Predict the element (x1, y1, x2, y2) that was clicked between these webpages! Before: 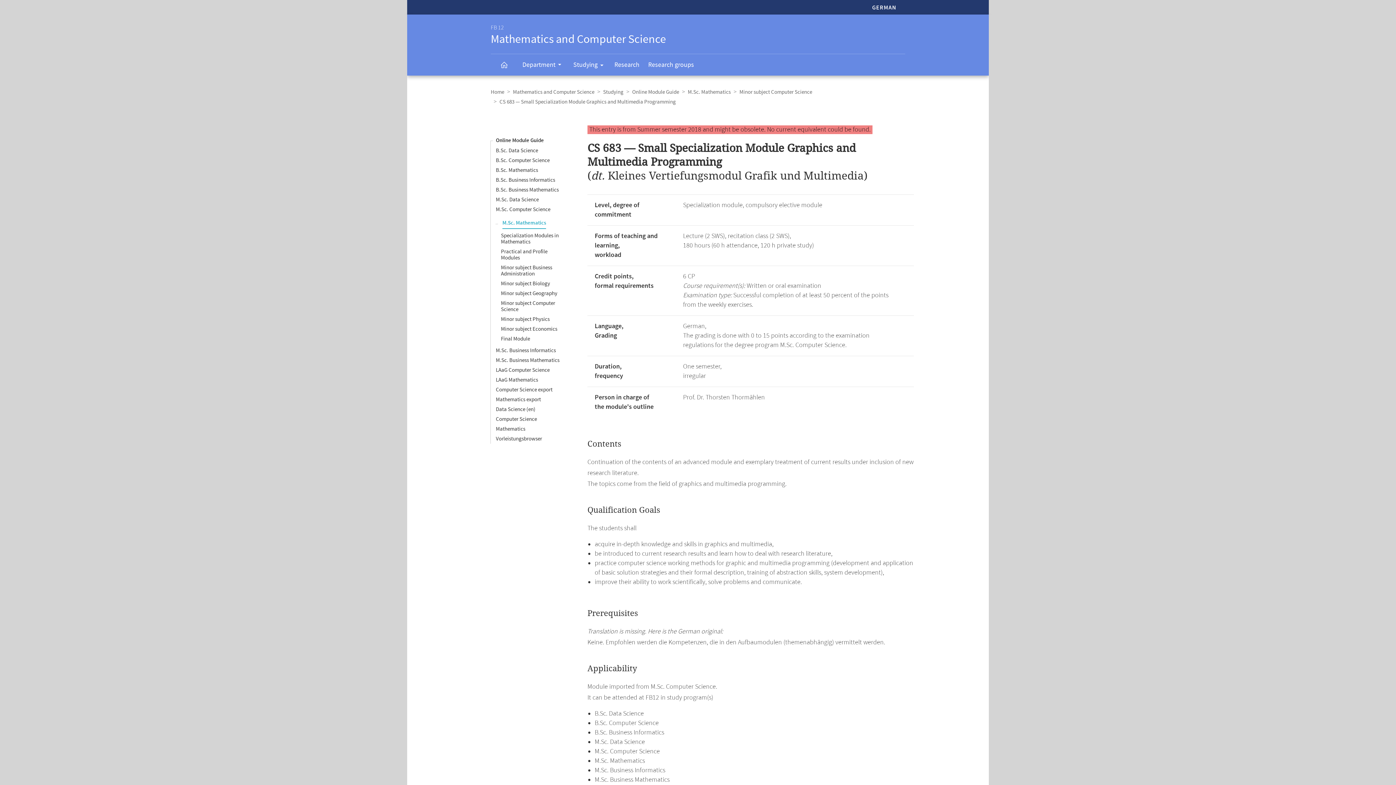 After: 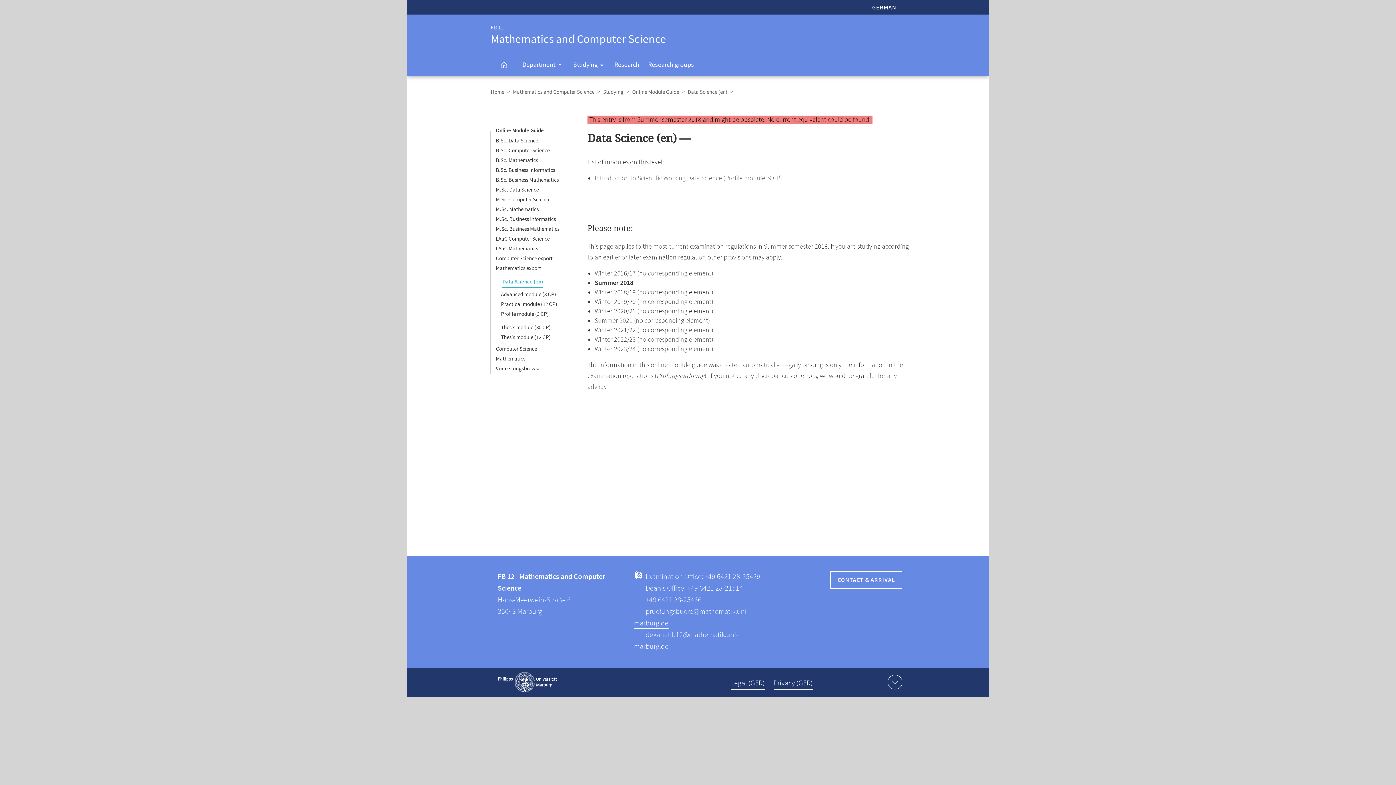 Action: bbox: (496, 406, 535, 413) label: Data Science (en)